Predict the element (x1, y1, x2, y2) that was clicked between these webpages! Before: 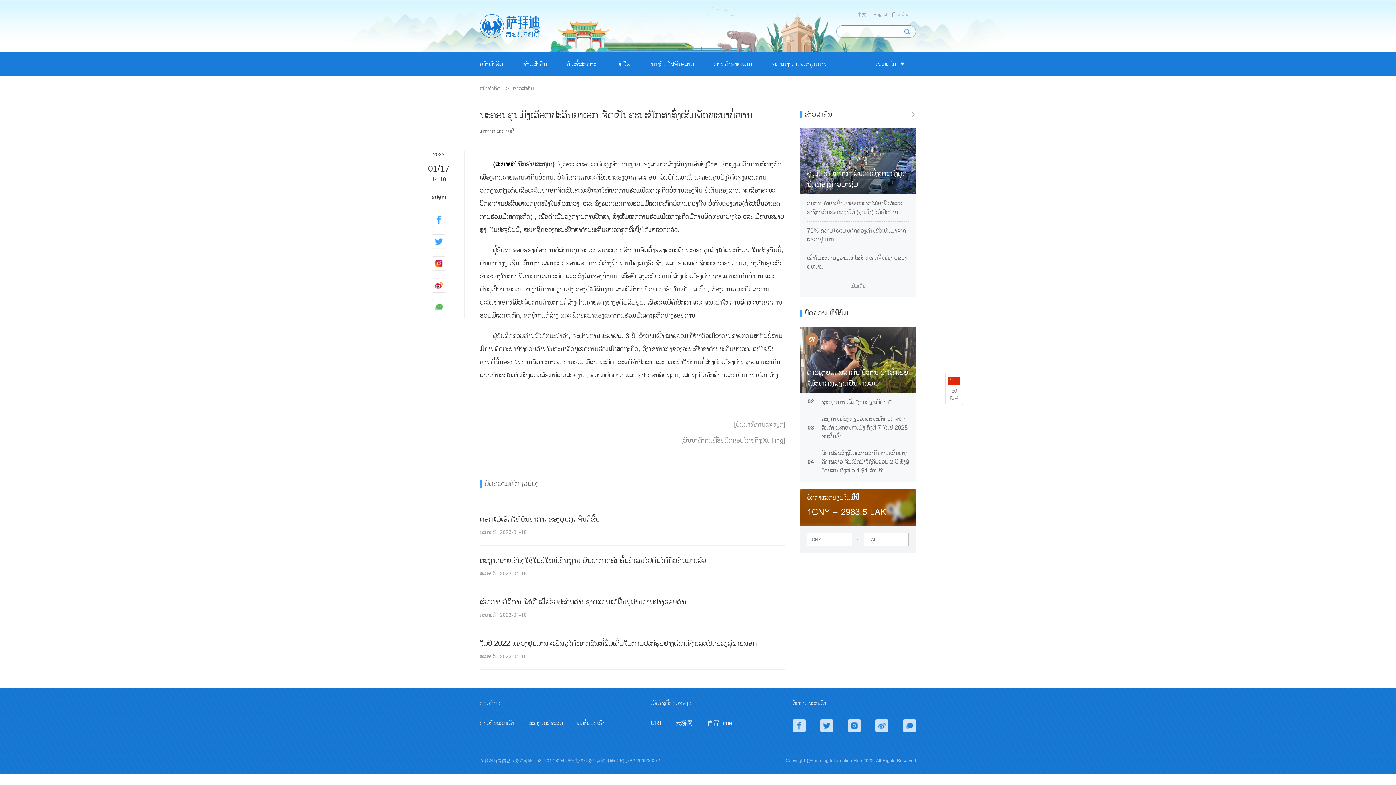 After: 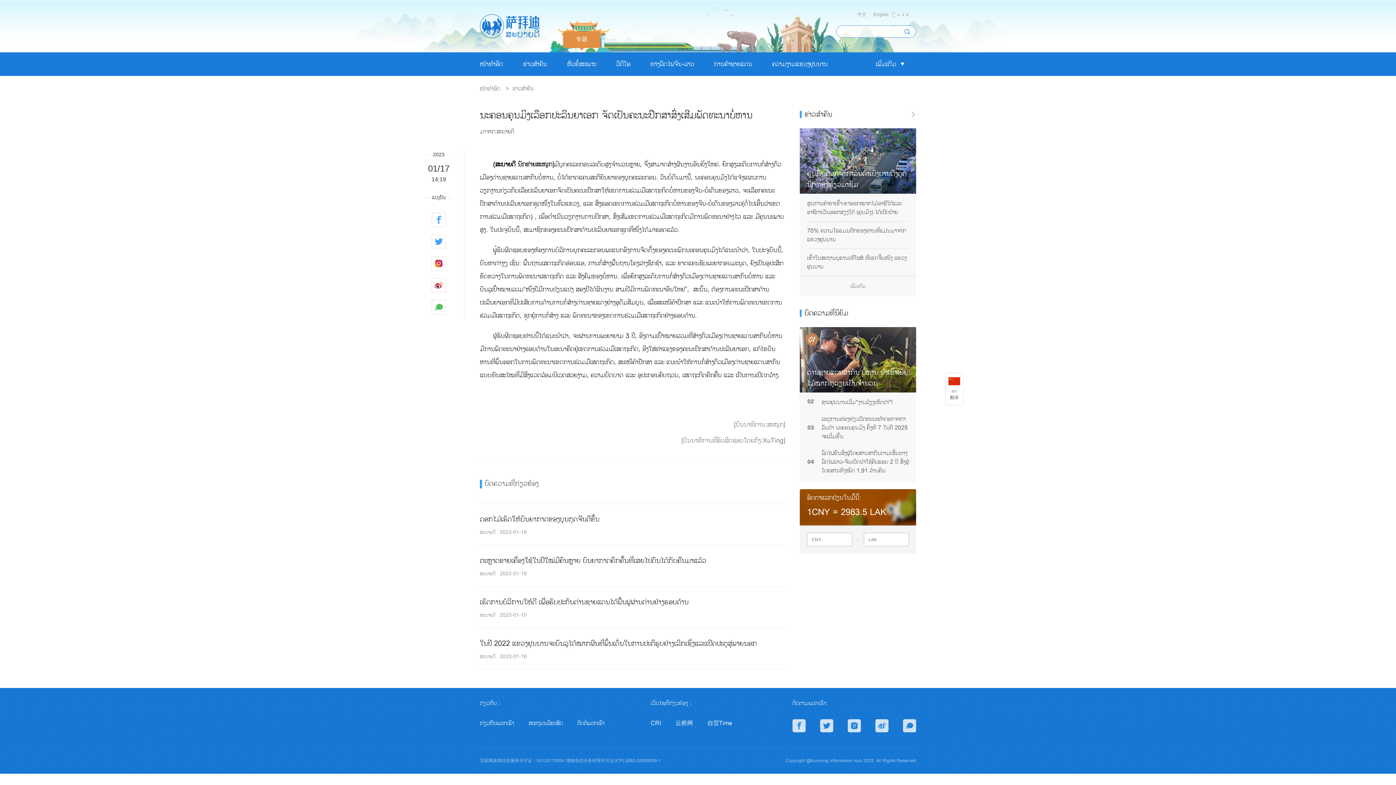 Action: label: ຫົວຂໍ້ສະເພາະ bbox: (567, 52, 596, 76)